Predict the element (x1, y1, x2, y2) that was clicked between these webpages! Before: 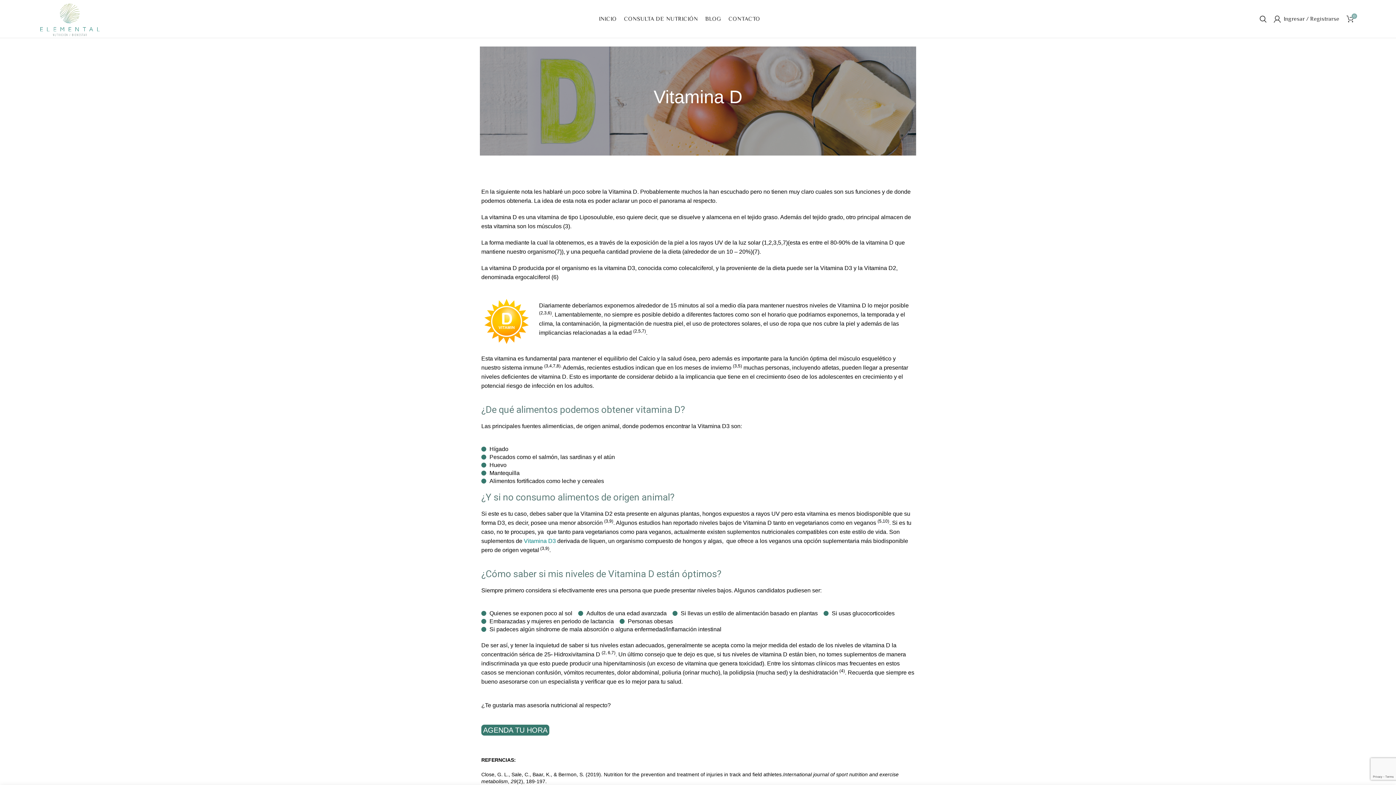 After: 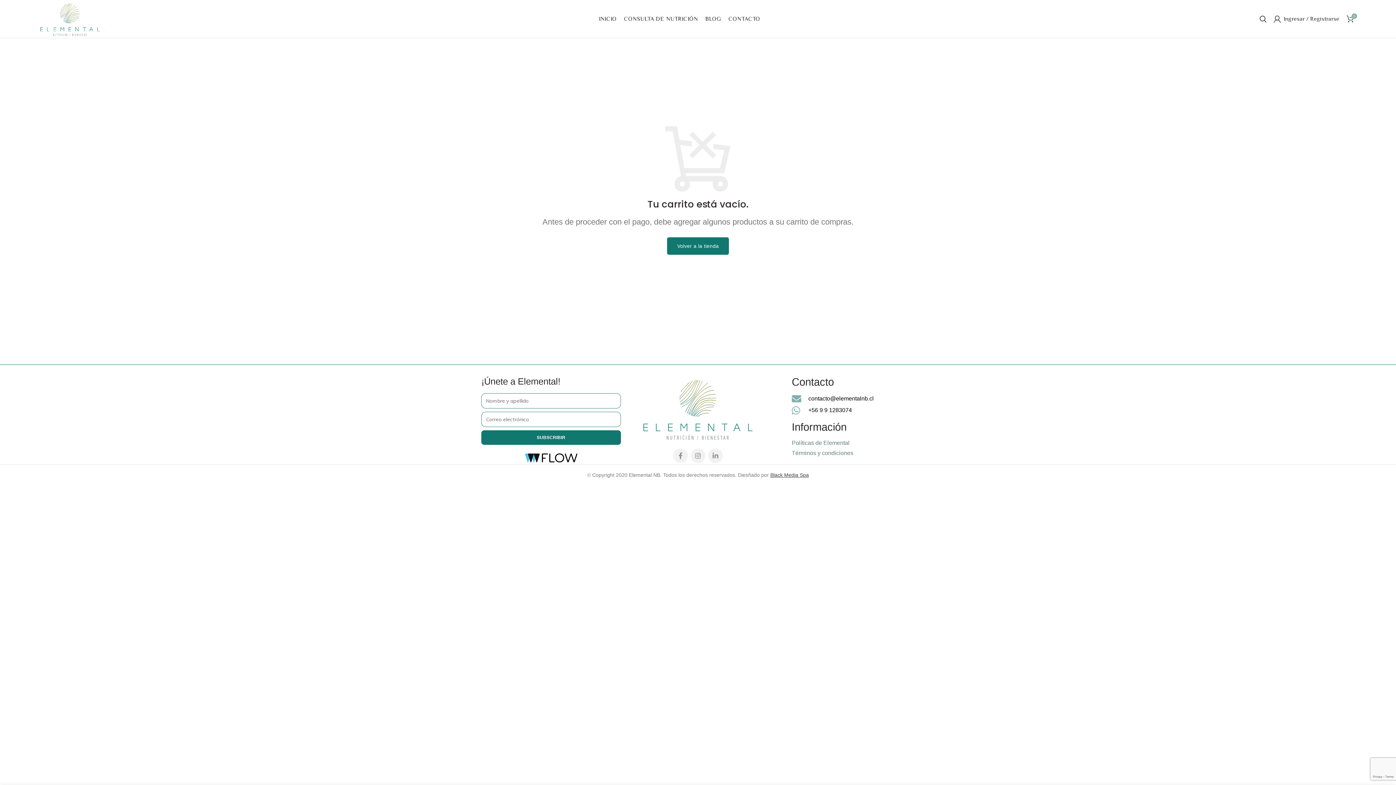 Action: bbox: (1343, 11, 1357, 26) label: 0